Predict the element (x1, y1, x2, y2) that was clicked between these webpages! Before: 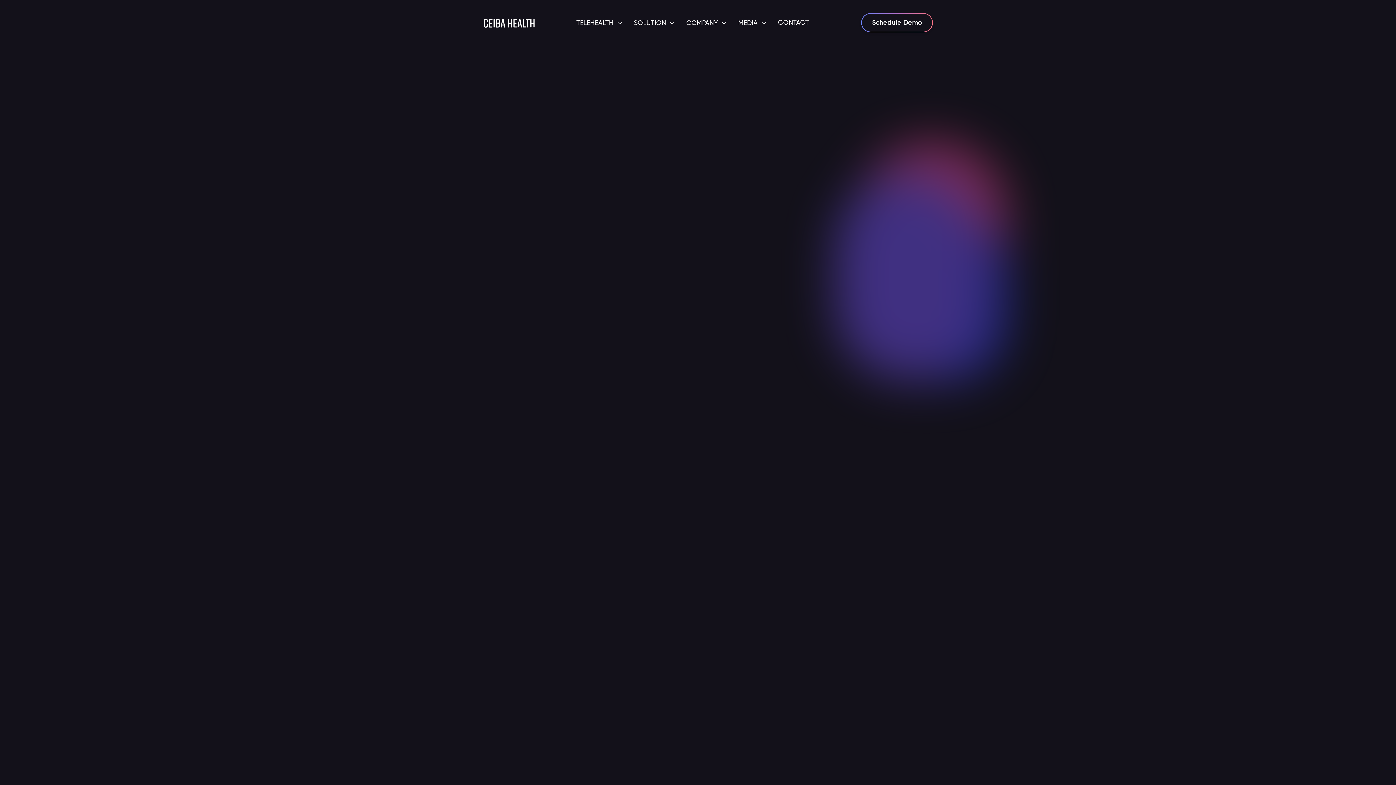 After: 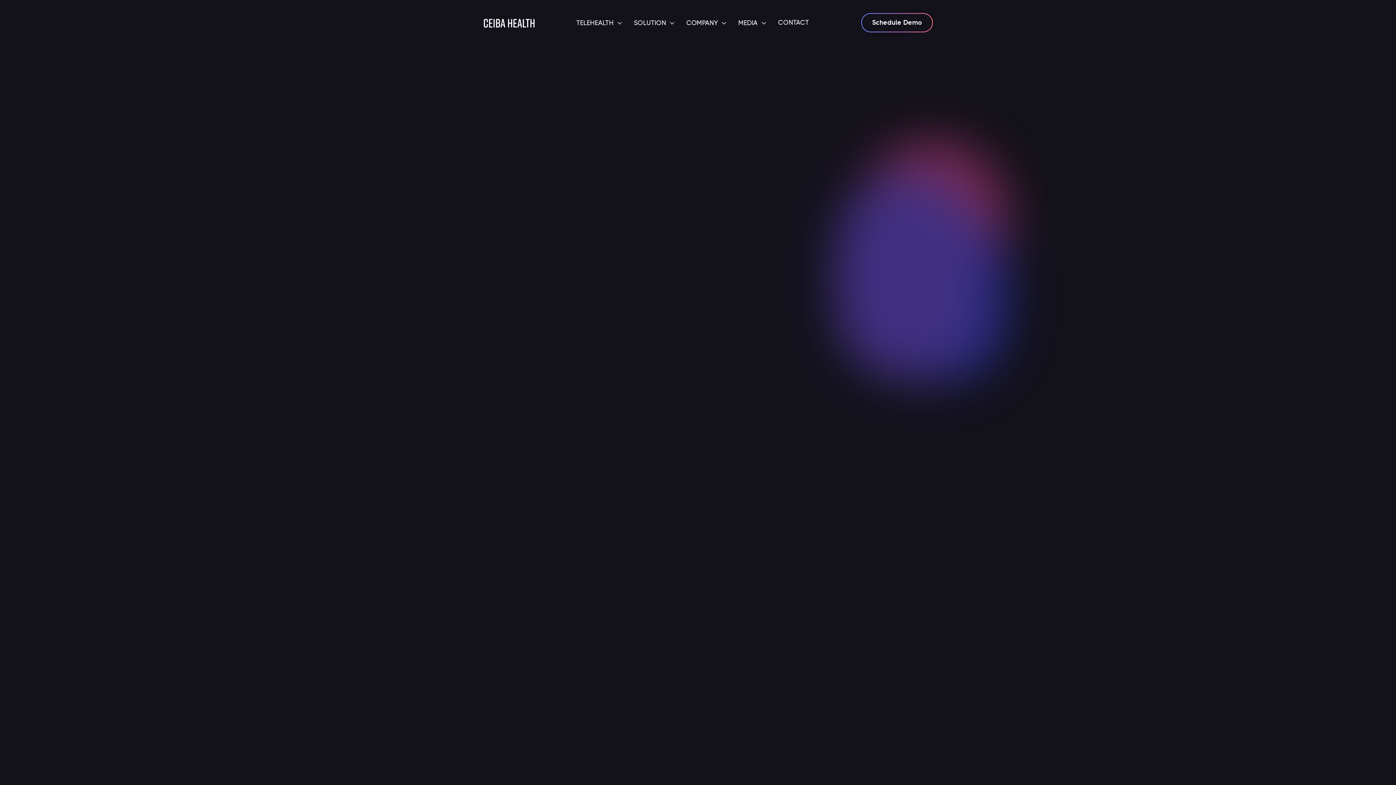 Action: label: Ceiba Healthcare bbox: (554, 695, 609, 702)